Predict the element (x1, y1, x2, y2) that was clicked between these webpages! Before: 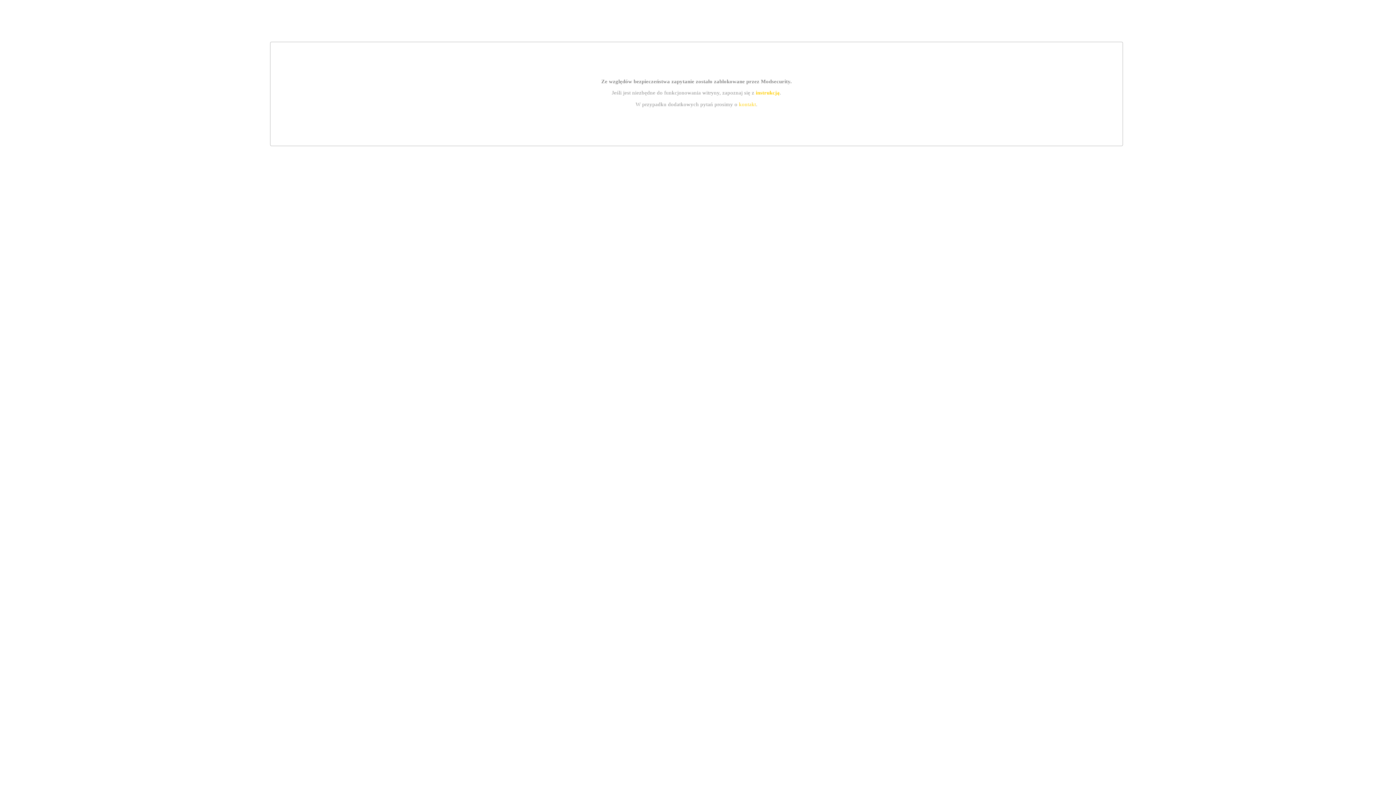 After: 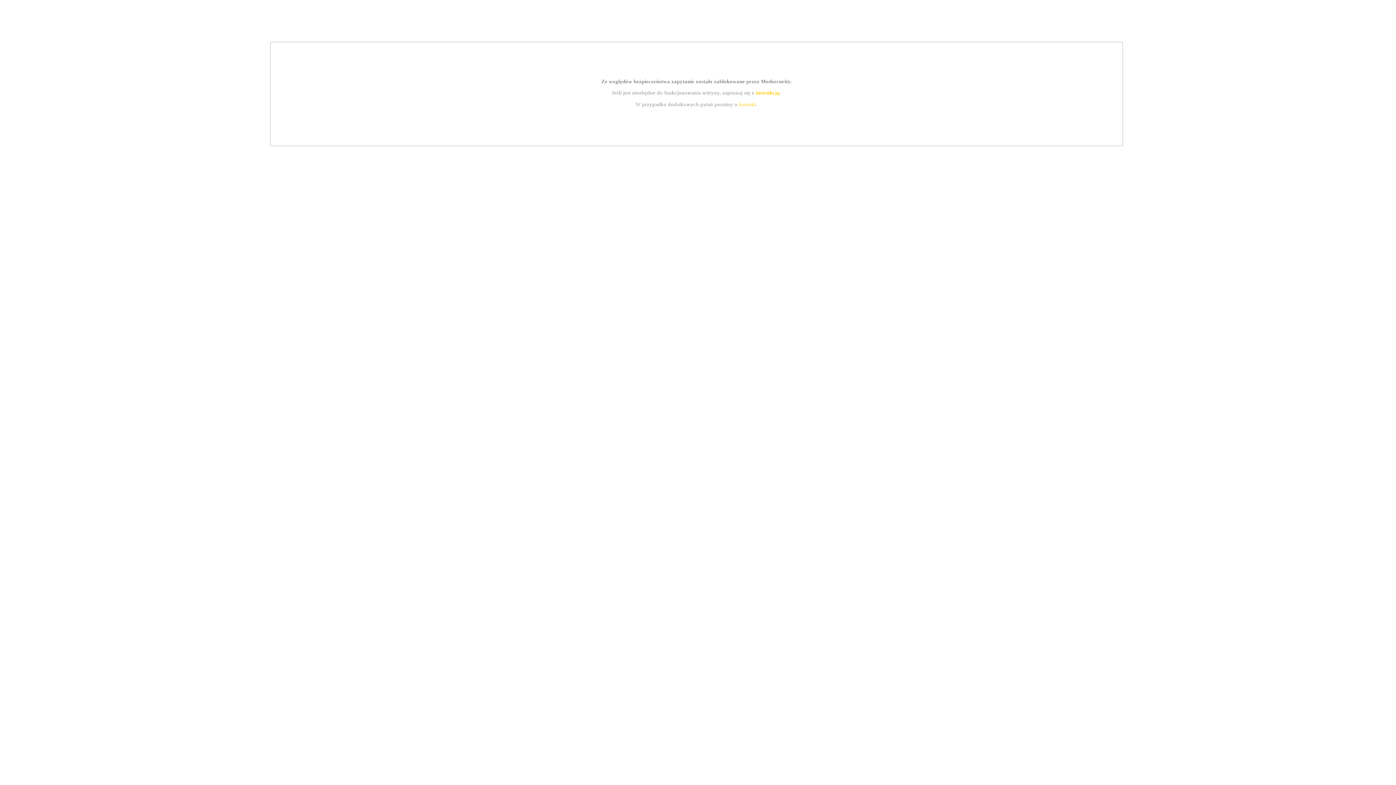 Action: bbox: (739, 101, 756, 107) label: kontakt